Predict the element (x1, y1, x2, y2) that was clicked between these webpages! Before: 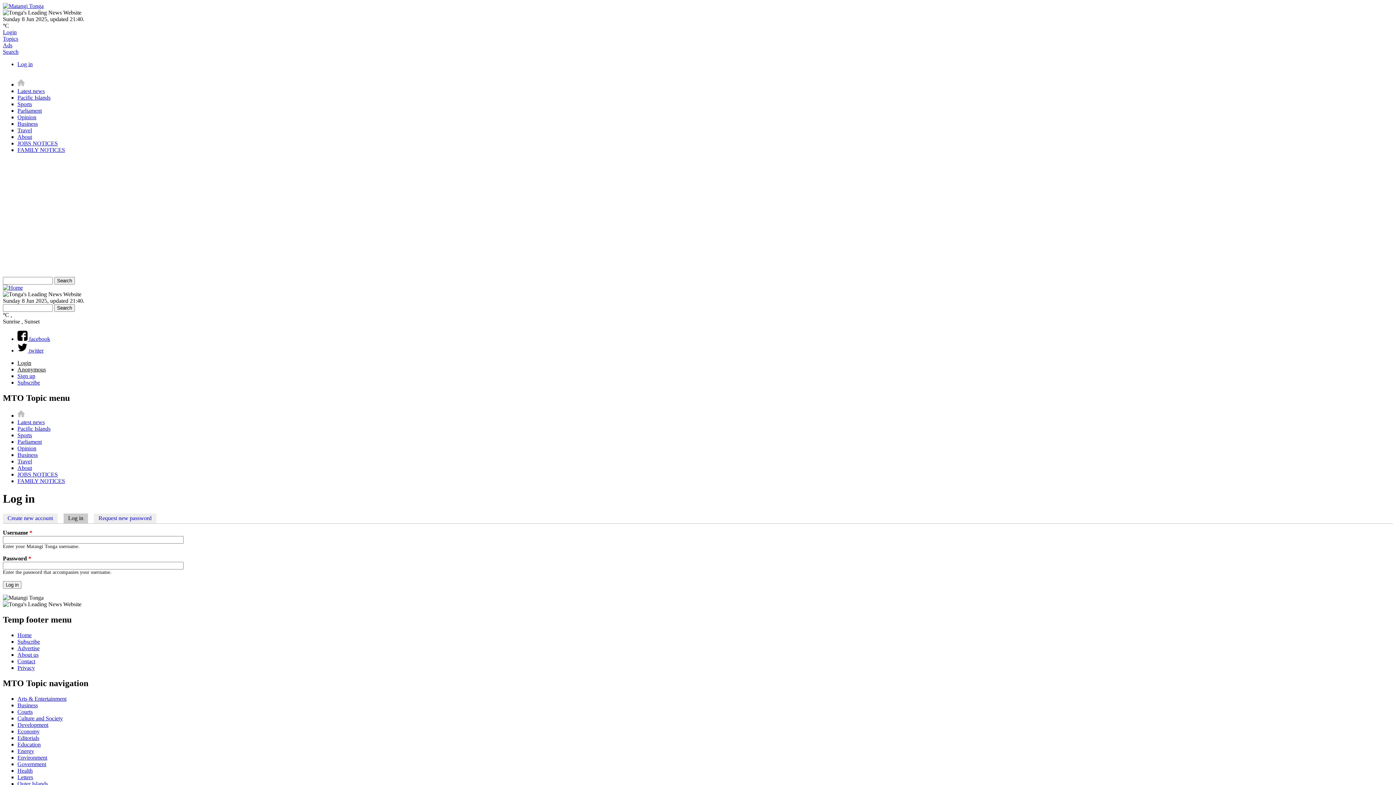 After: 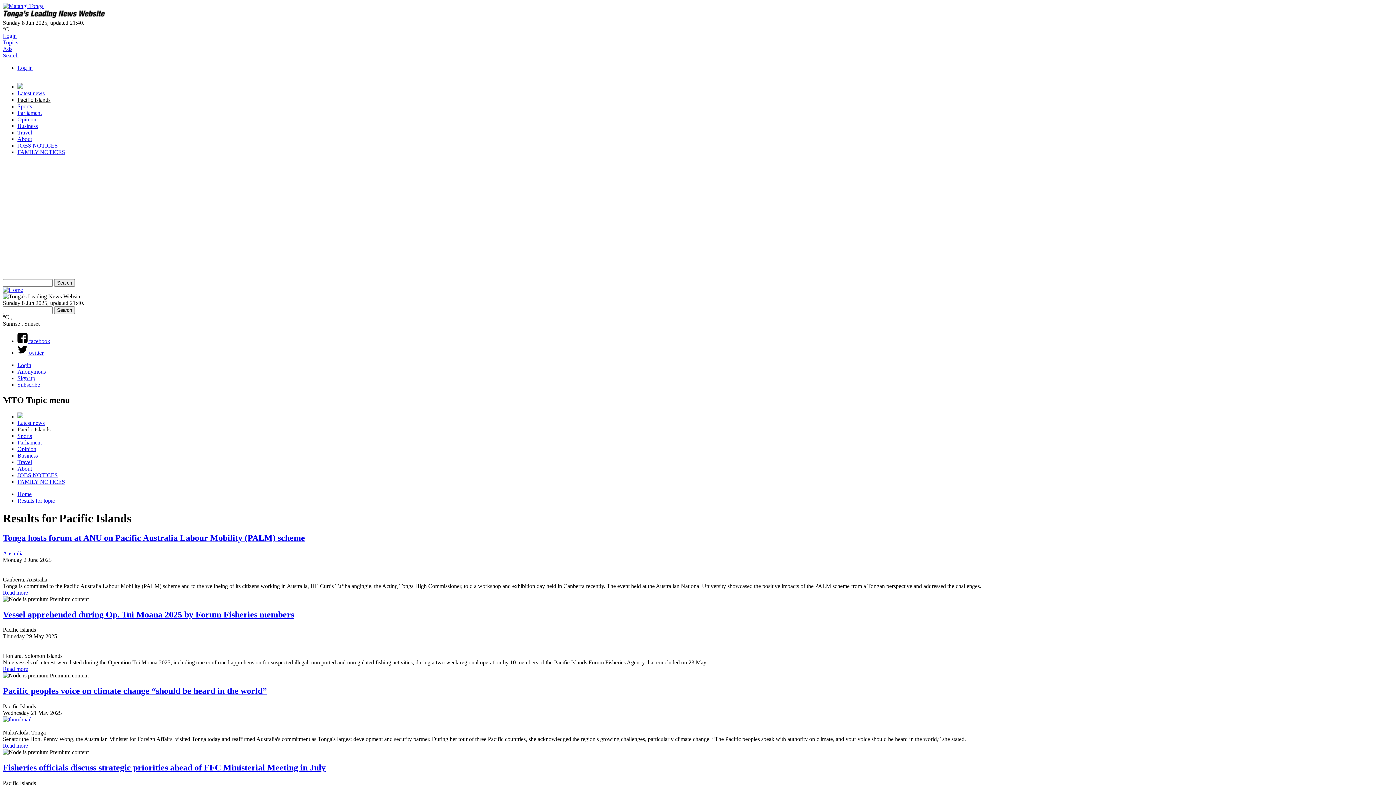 Action: bbox: (17, 94, 50, 100) label: Pacific Islands